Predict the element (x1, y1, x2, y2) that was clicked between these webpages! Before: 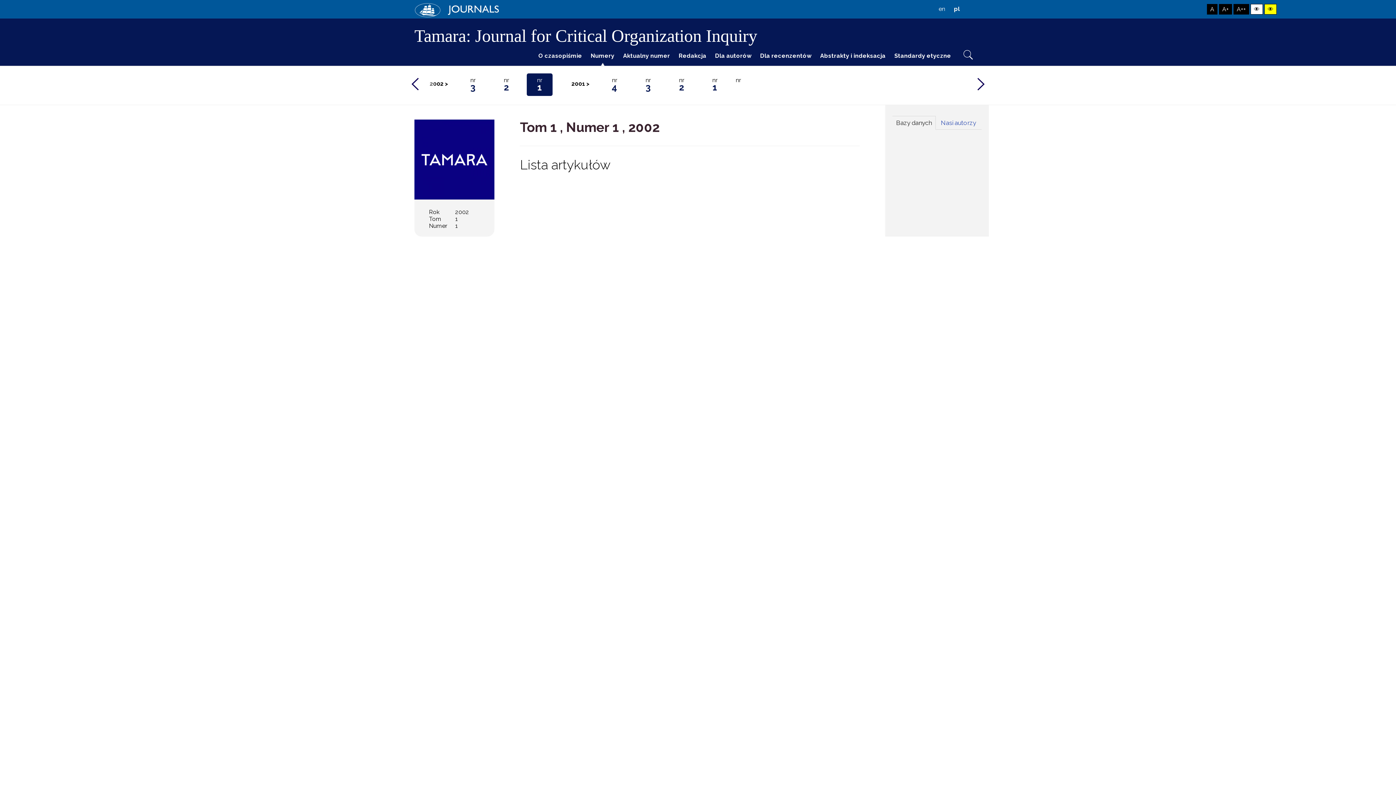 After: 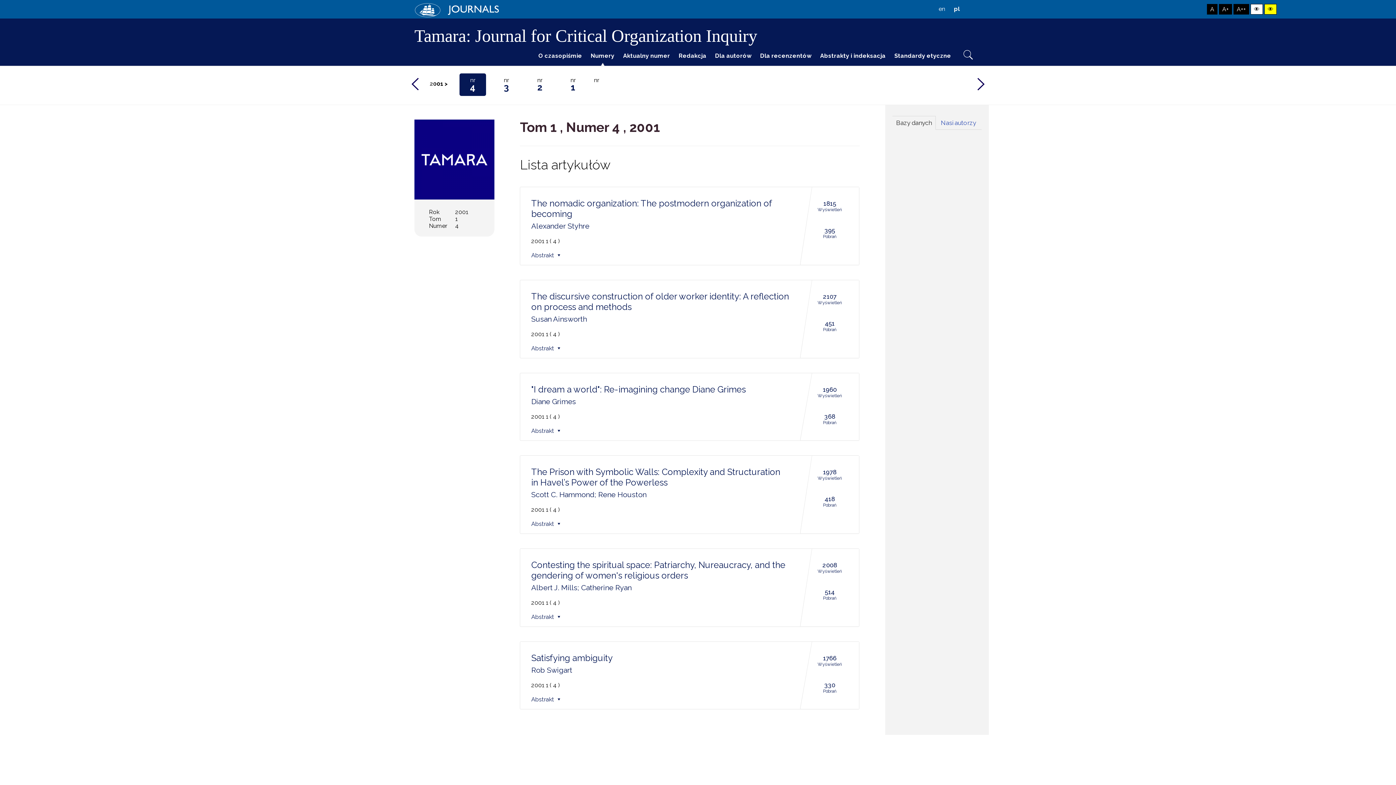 Action: bbox: (602, 74, 627, 100) label: 4